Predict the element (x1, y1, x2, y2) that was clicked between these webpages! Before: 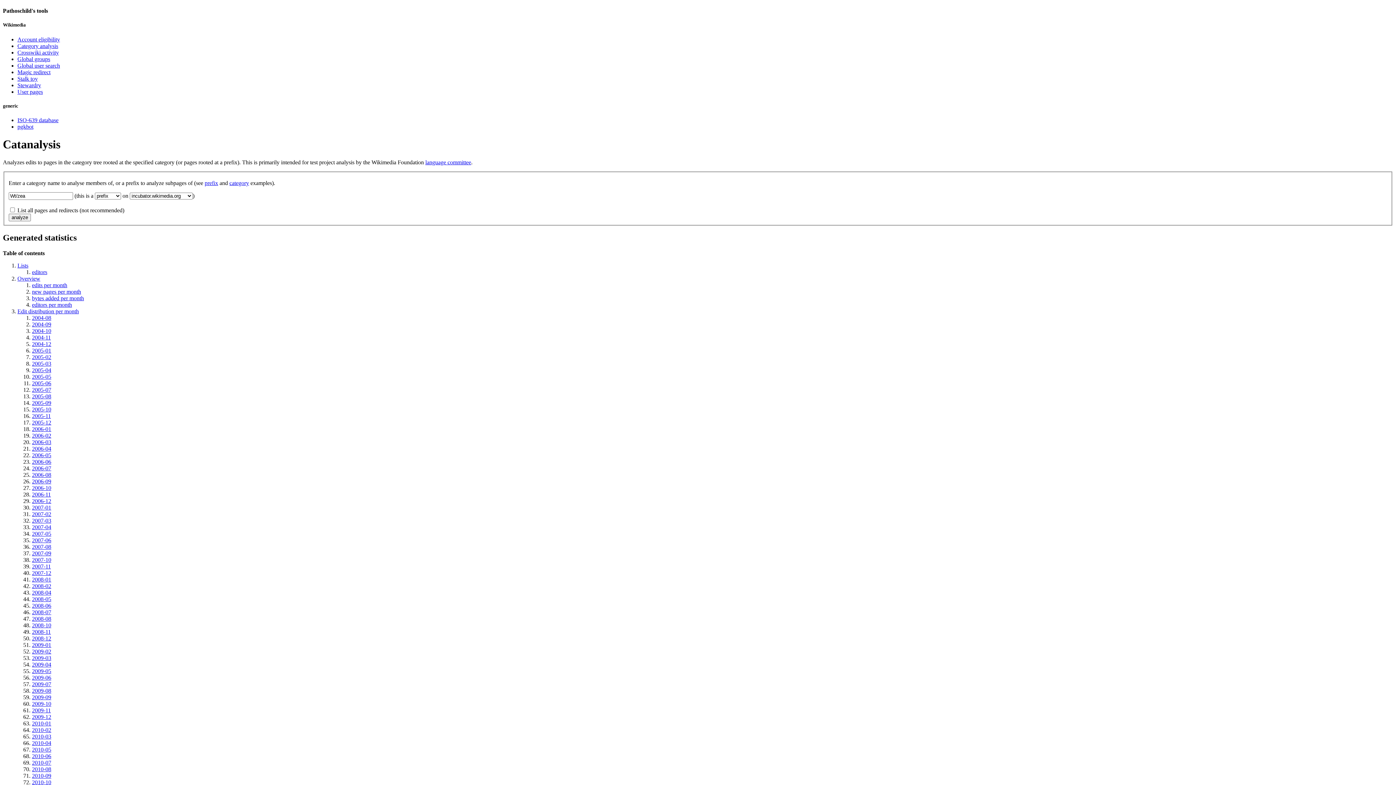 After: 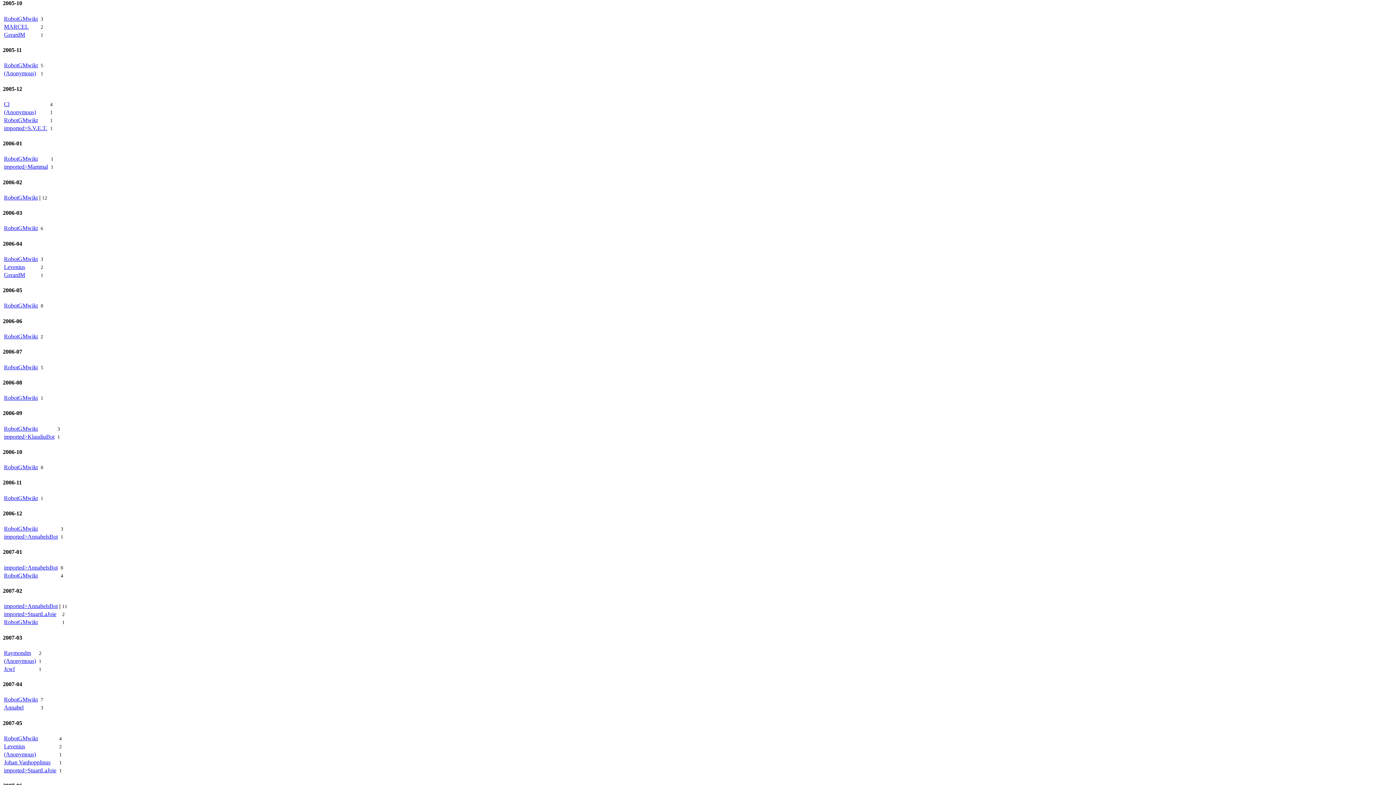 Action: bbox: (32, 406, 51, 412) label: 2005-10